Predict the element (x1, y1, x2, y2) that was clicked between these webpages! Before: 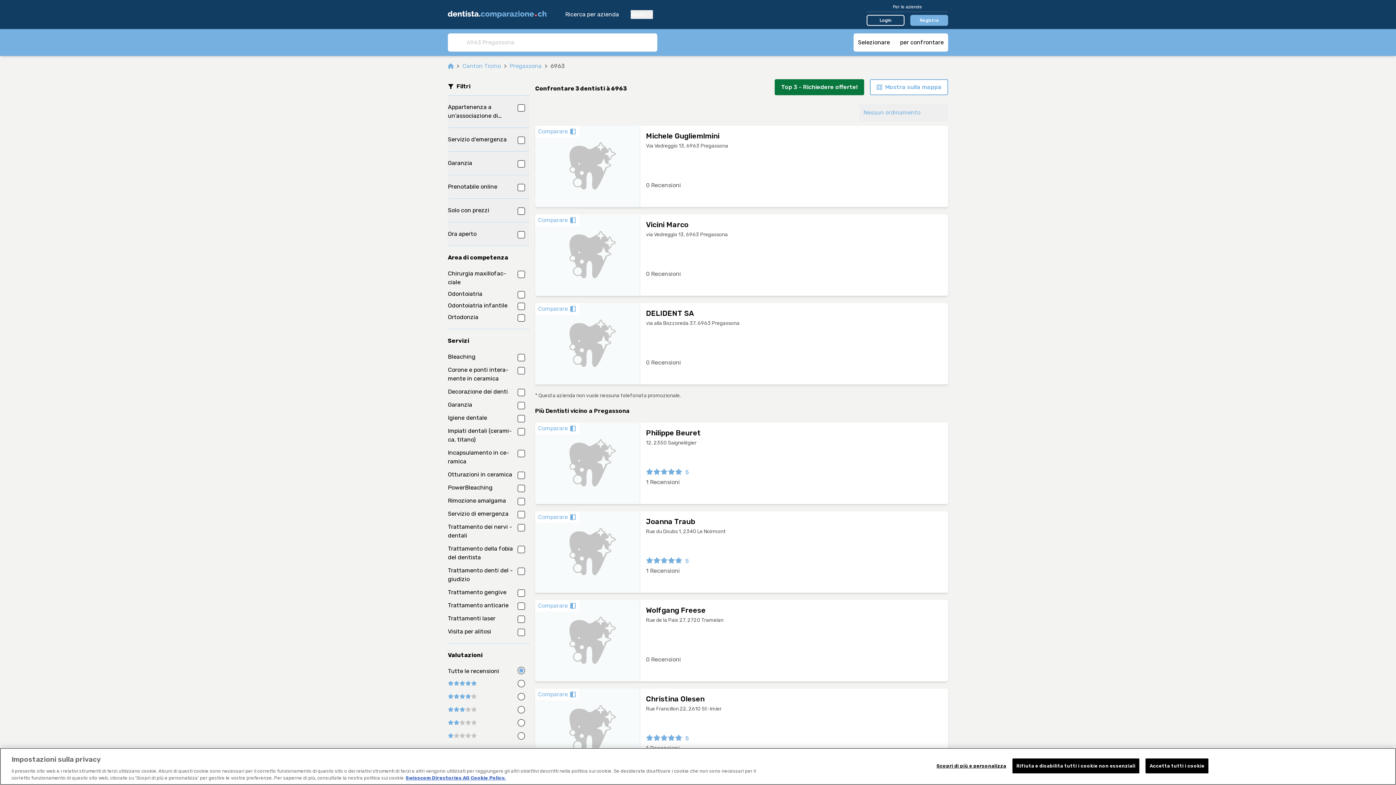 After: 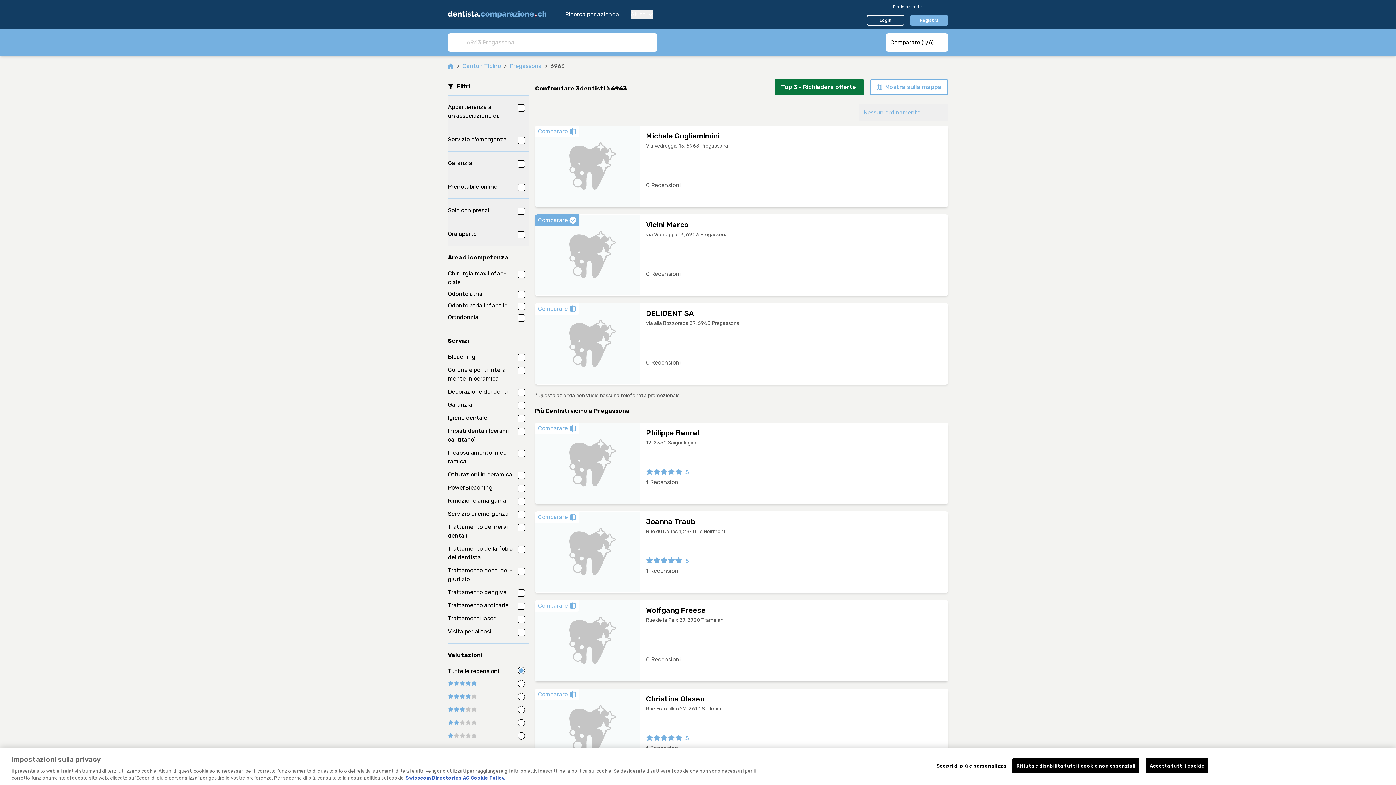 Action: bbox: (535, 214, 579, 226) label: Comparare